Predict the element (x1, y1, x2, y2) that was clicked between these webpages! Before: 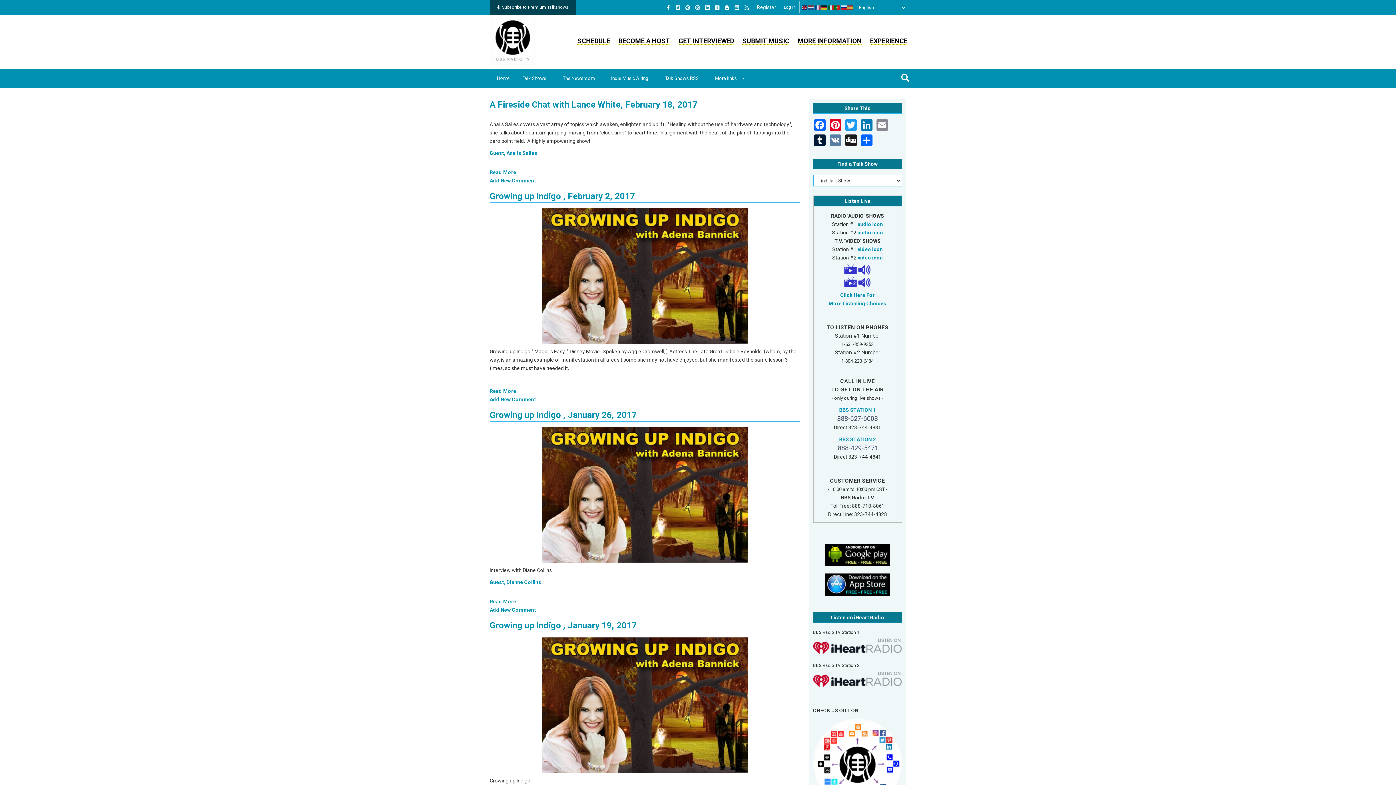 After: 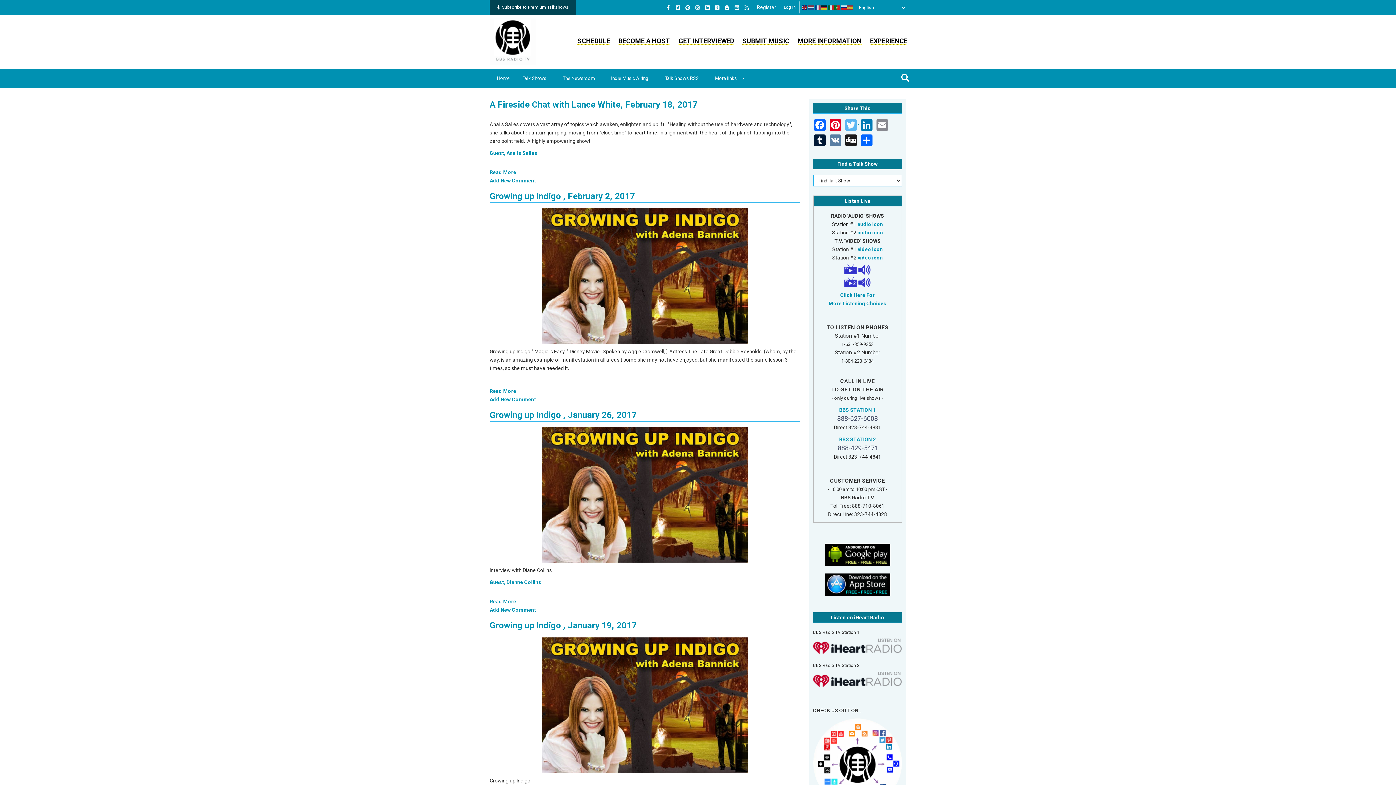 Action: label:   bbox: (844, 119, 860, 134)